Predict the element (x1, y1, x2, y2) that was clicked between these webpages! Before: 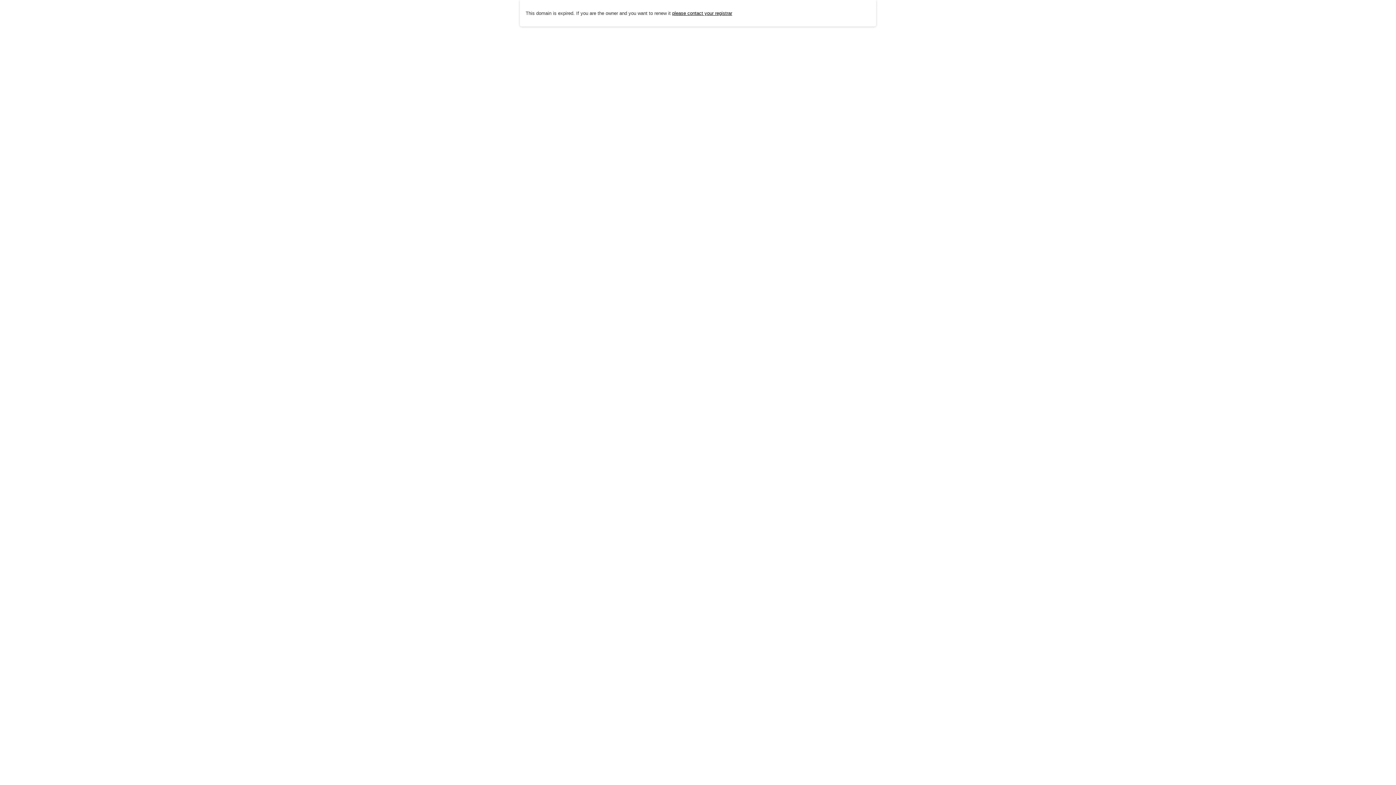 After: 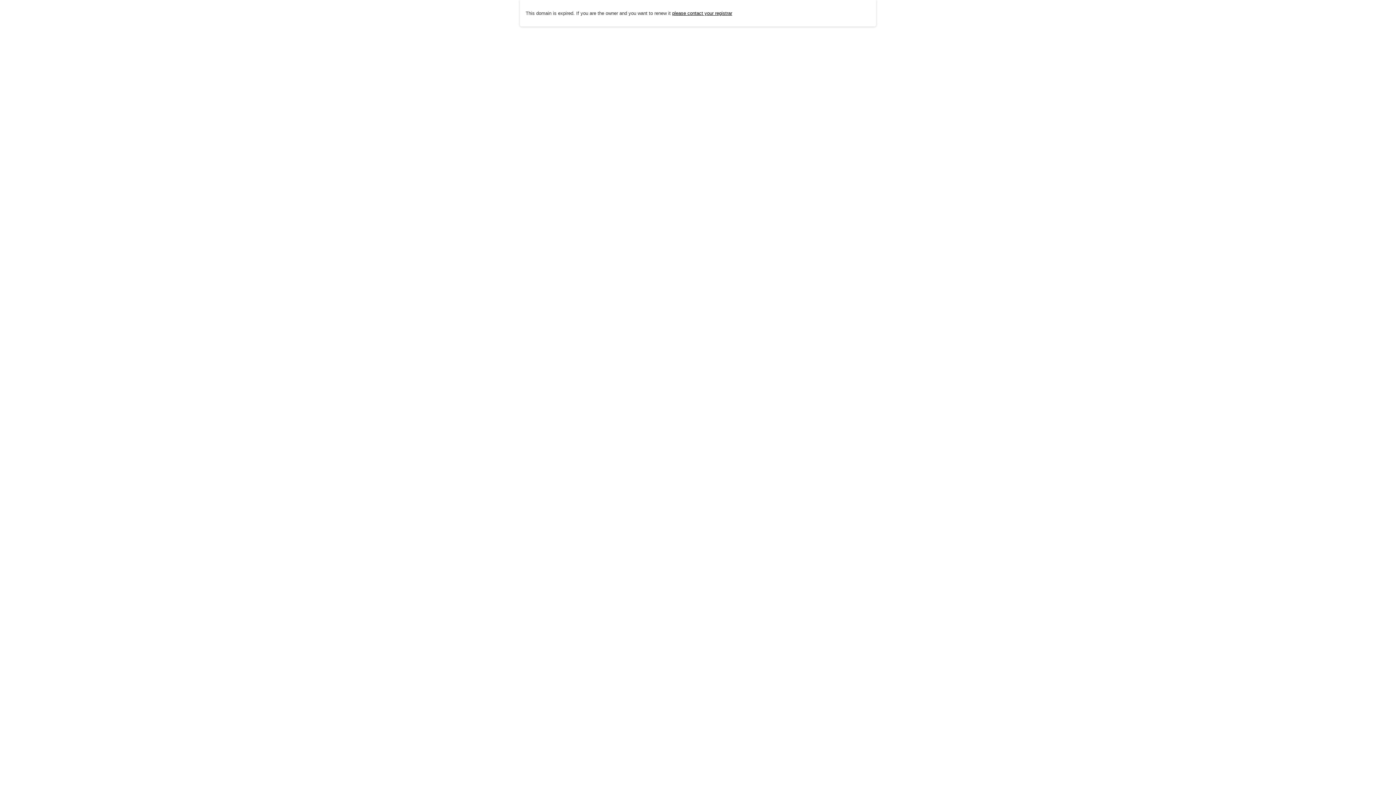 Action: bbox: (672, 10, 732, 15) label: please contact your registrar